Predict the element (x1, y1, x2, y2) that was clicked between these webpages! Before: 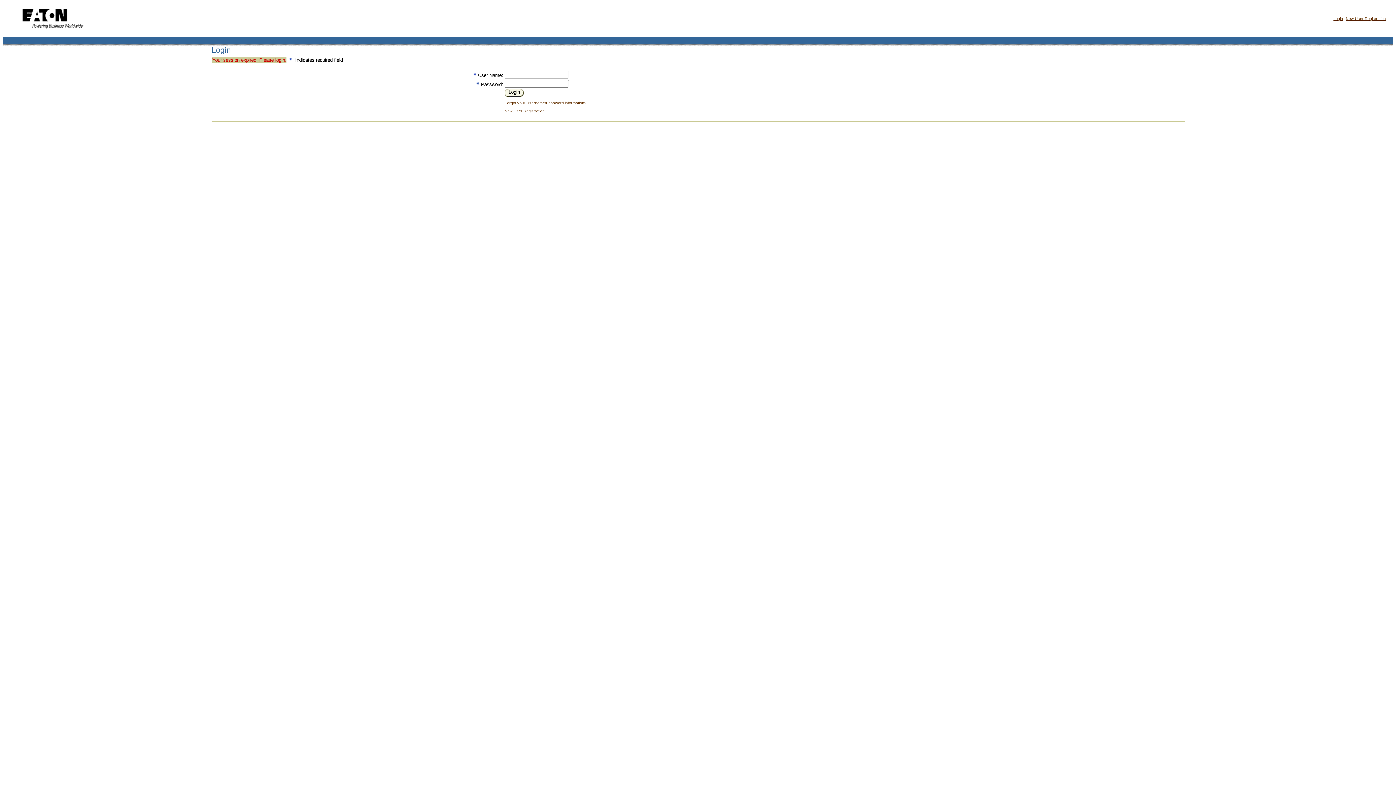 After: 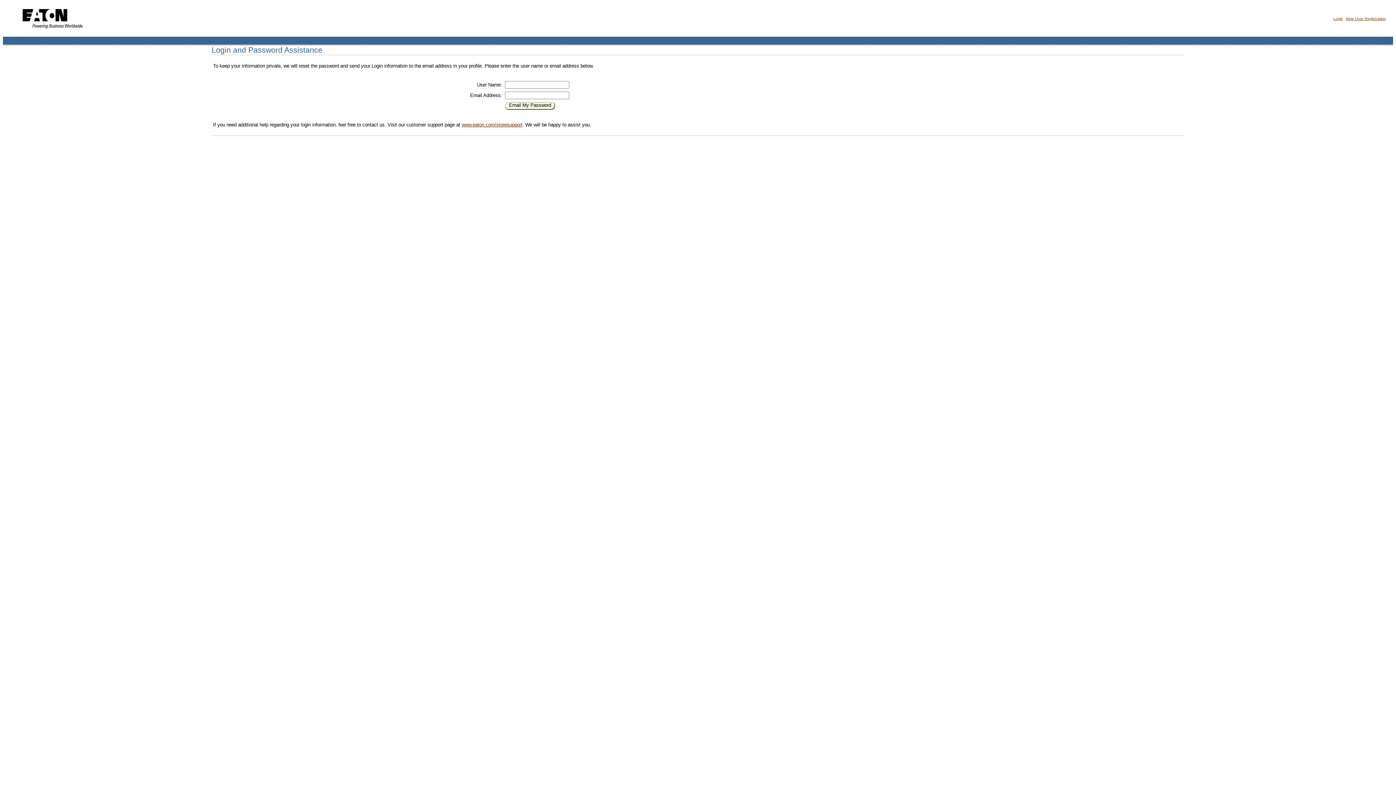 Action: label: Forgot your Username/Password information? bbox: (504, 100, 586, 105)